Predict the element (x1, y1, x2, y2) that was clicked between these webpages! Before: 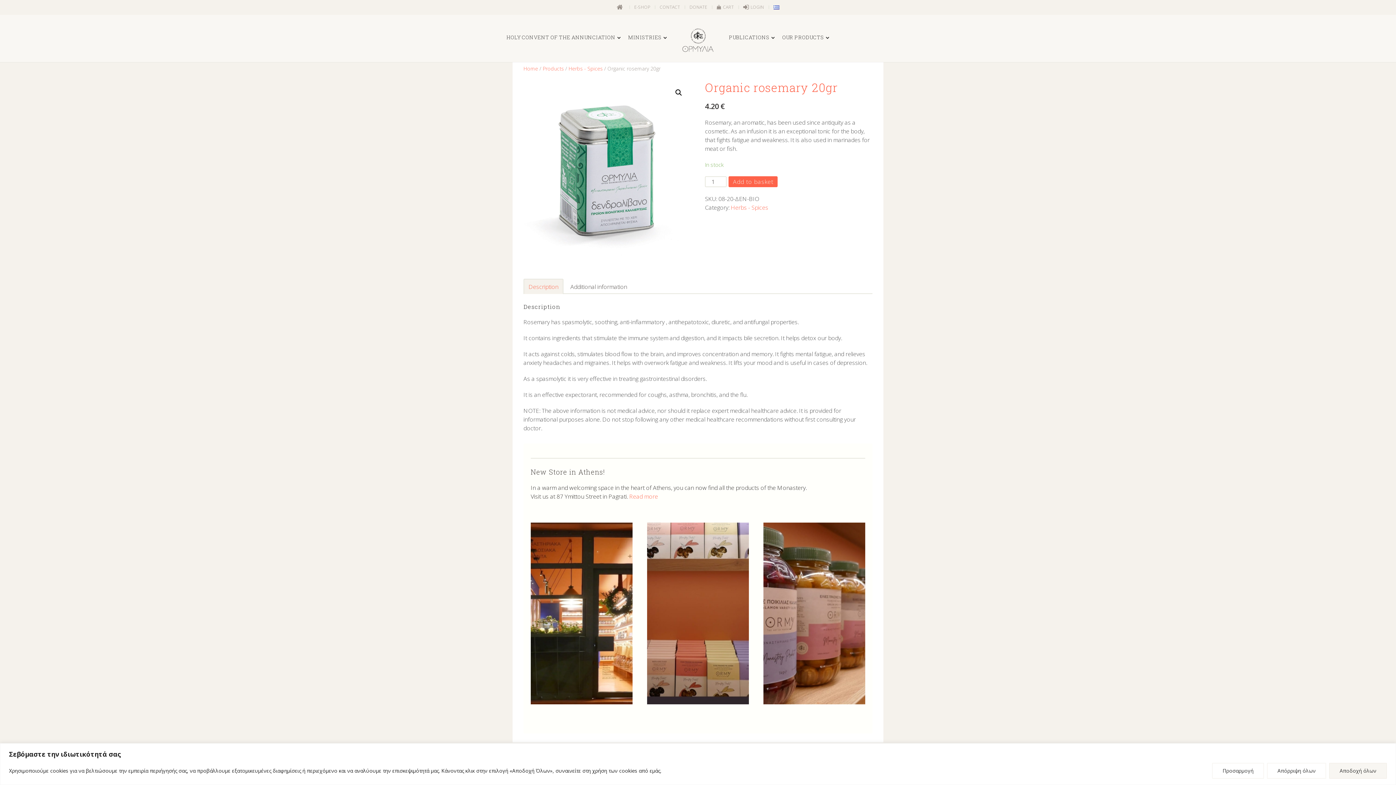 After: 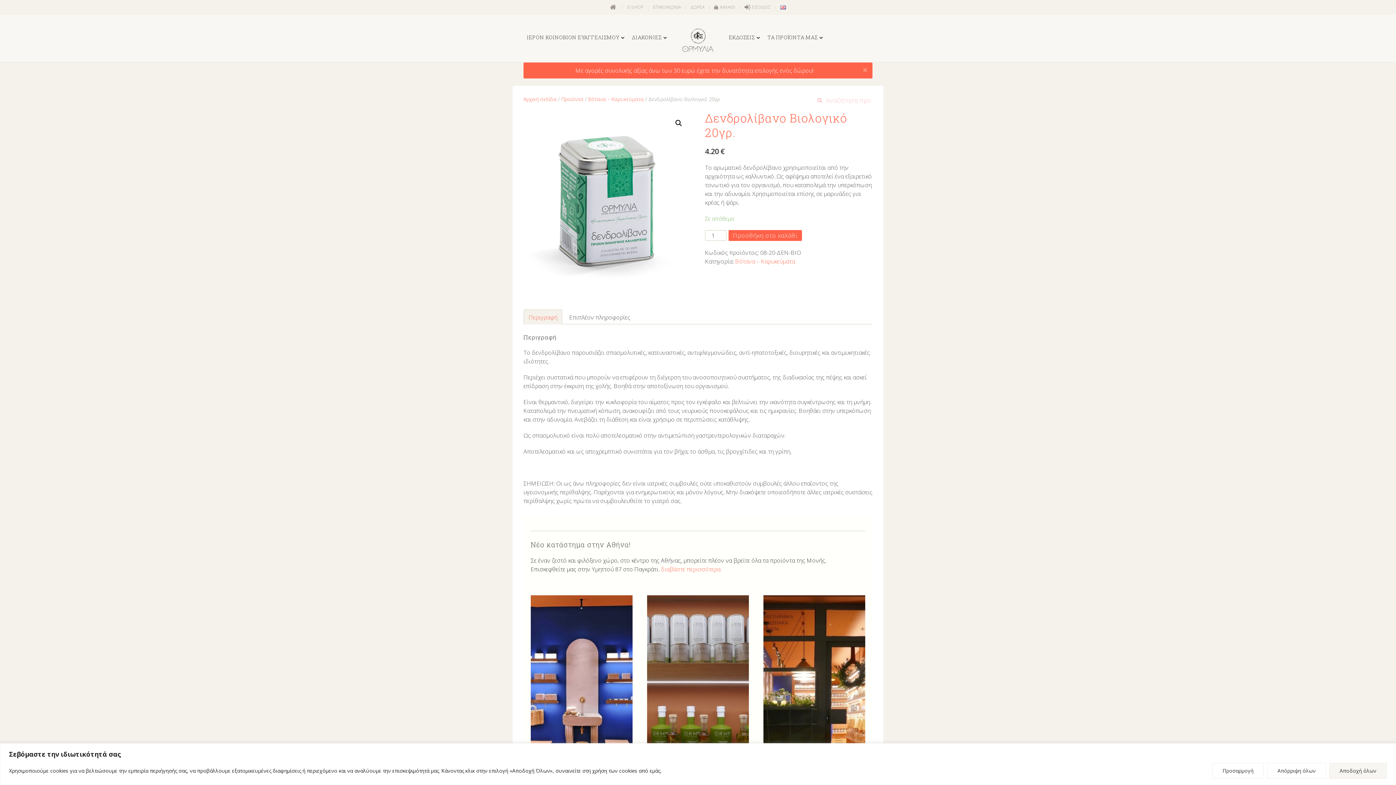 Action: bbox: (773, 2, 779, 11)